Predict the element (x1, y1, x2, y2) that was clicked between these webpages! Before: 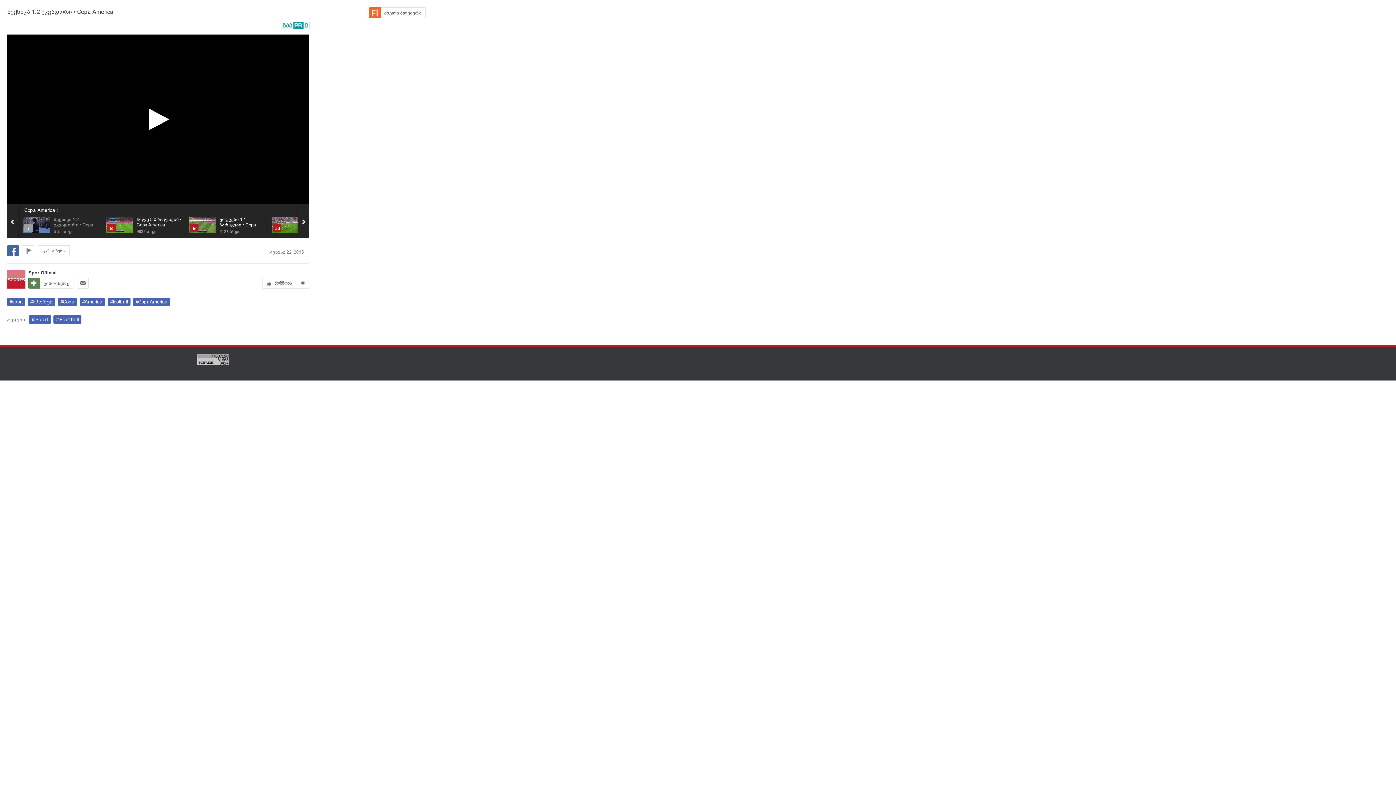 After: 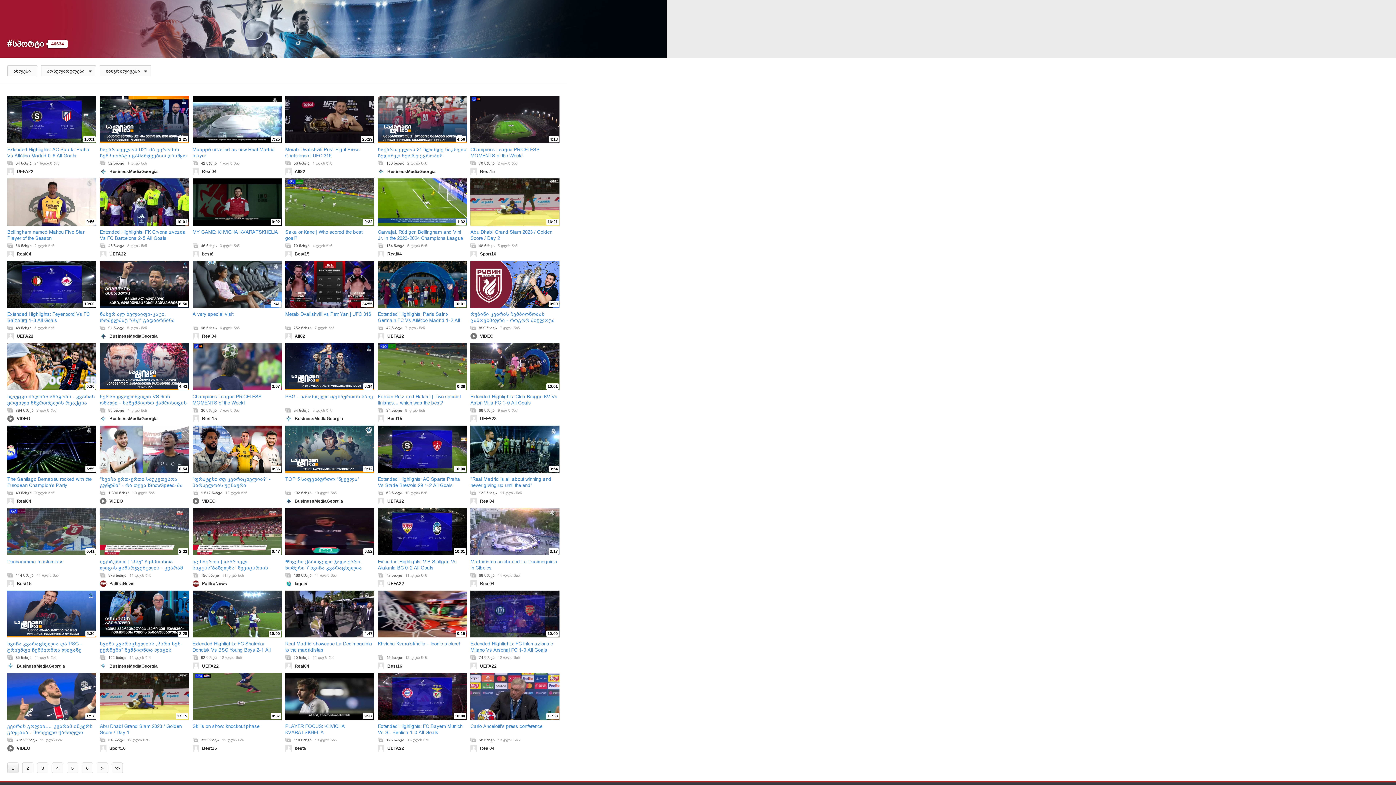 Action: bbox: (28, 298, 54, 305) label: #სპორტი